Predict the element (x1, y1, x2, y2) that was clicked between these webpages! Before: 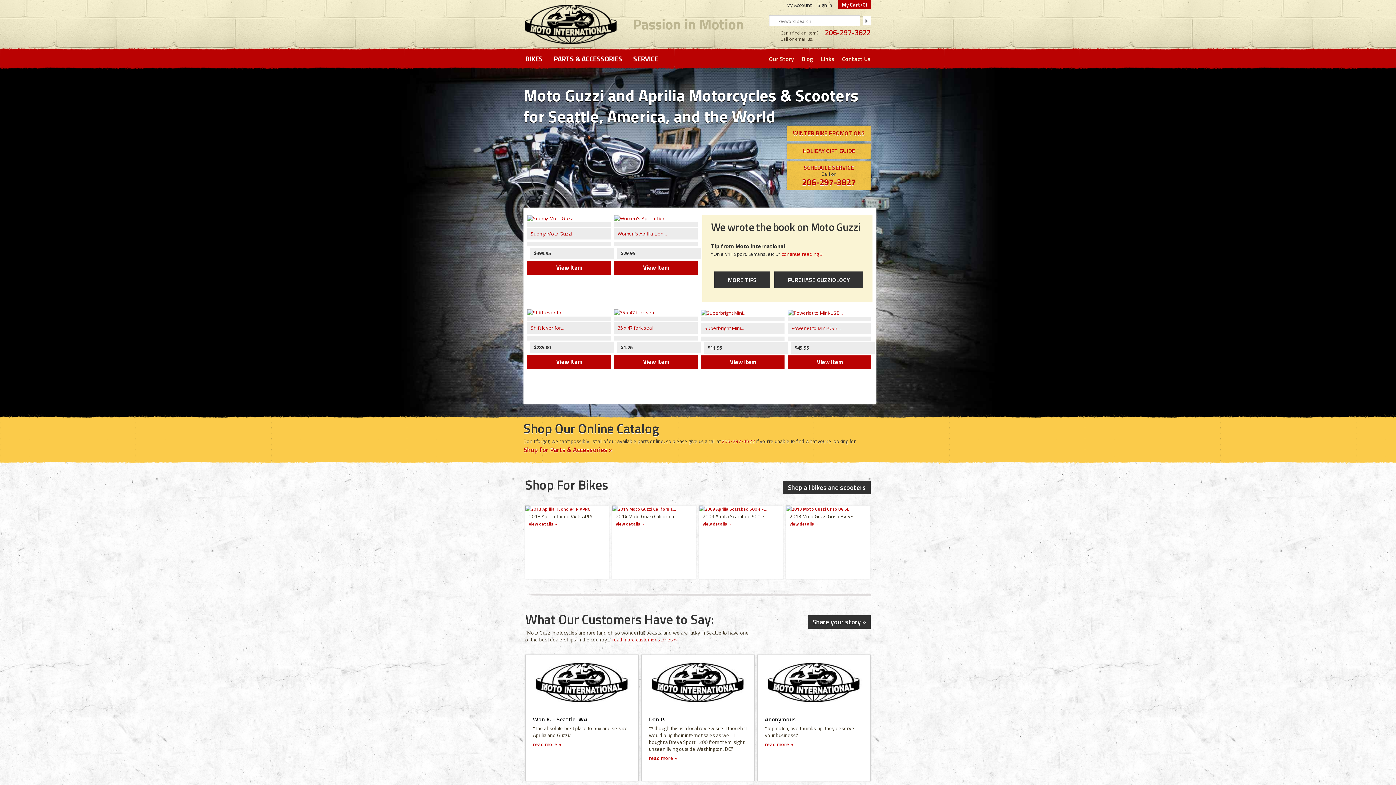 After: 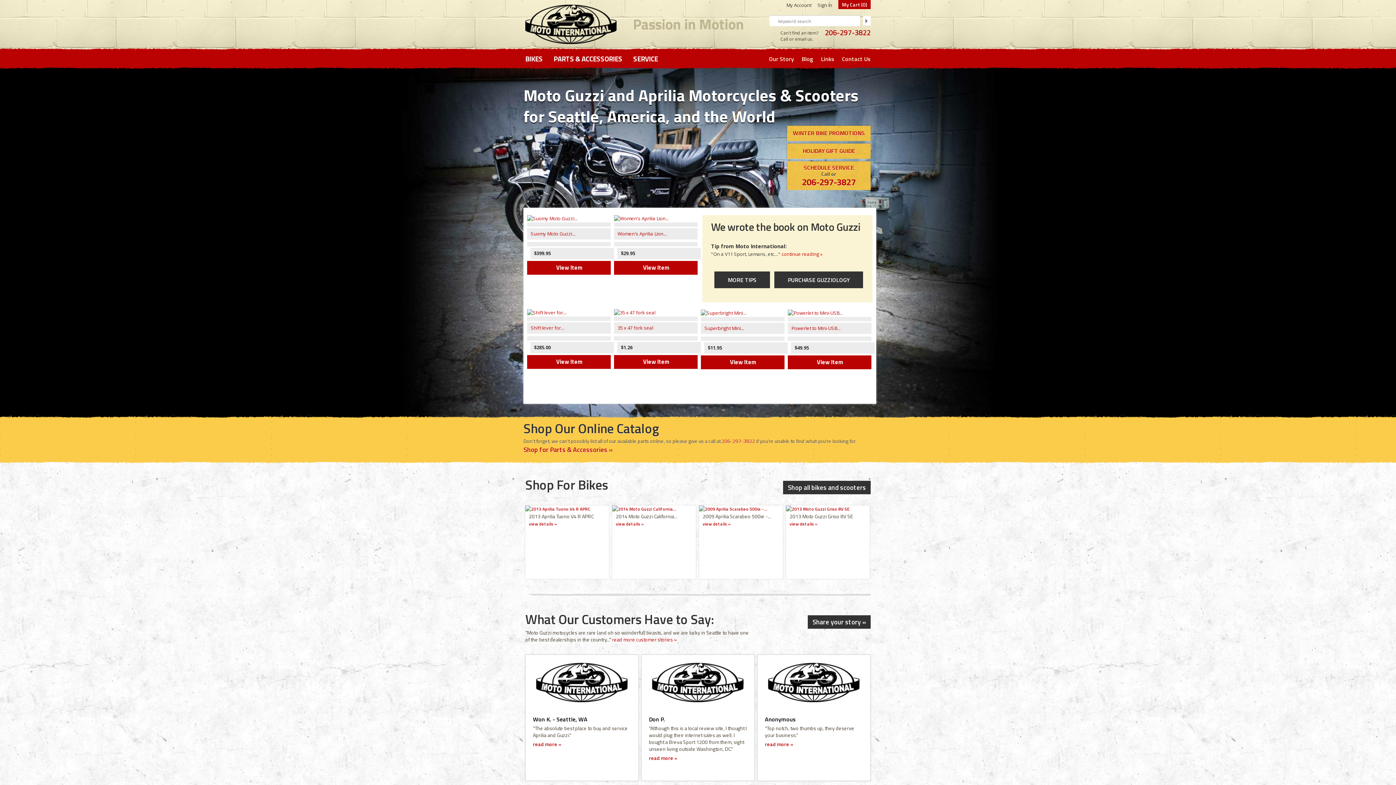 Action: bbox: (533, 715, 587, 724) label: Won K. - Seattle, WA